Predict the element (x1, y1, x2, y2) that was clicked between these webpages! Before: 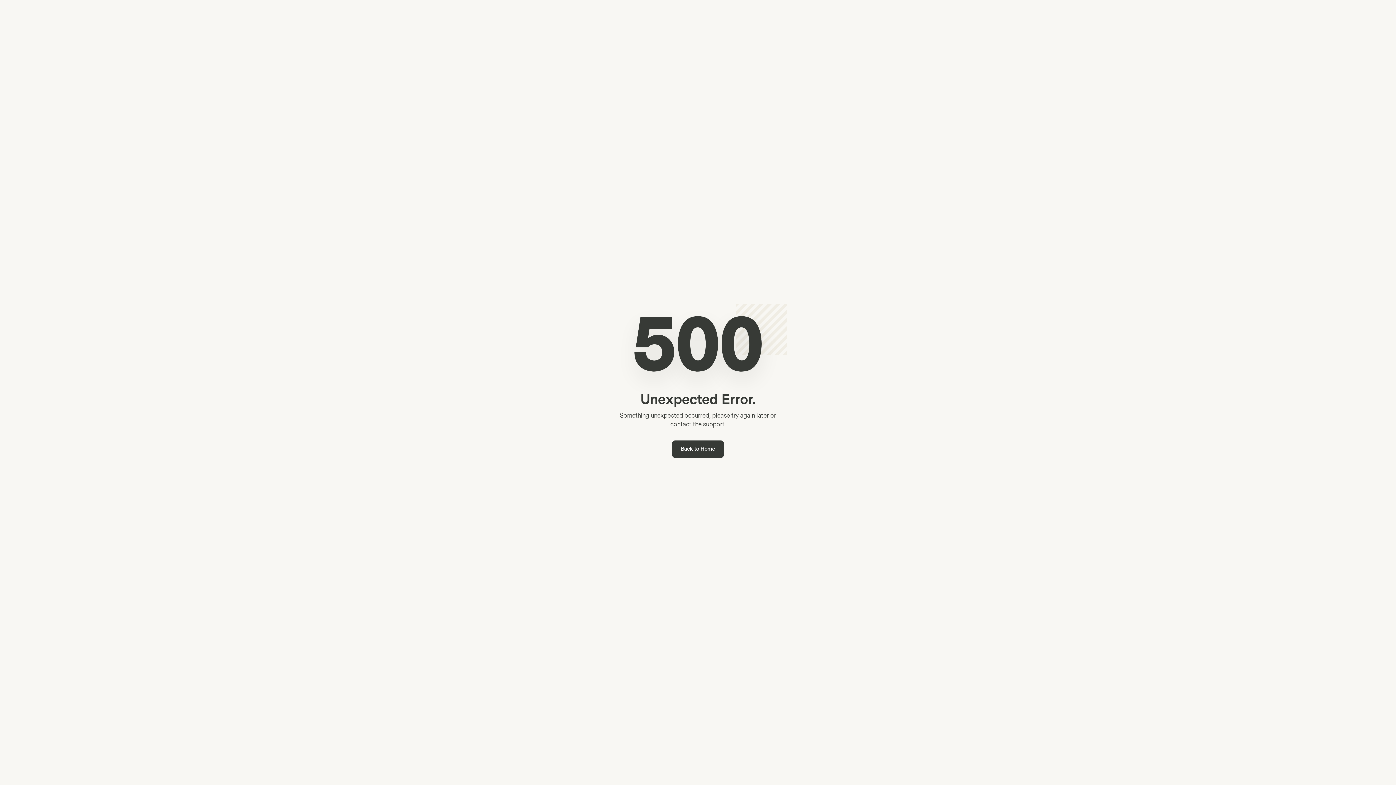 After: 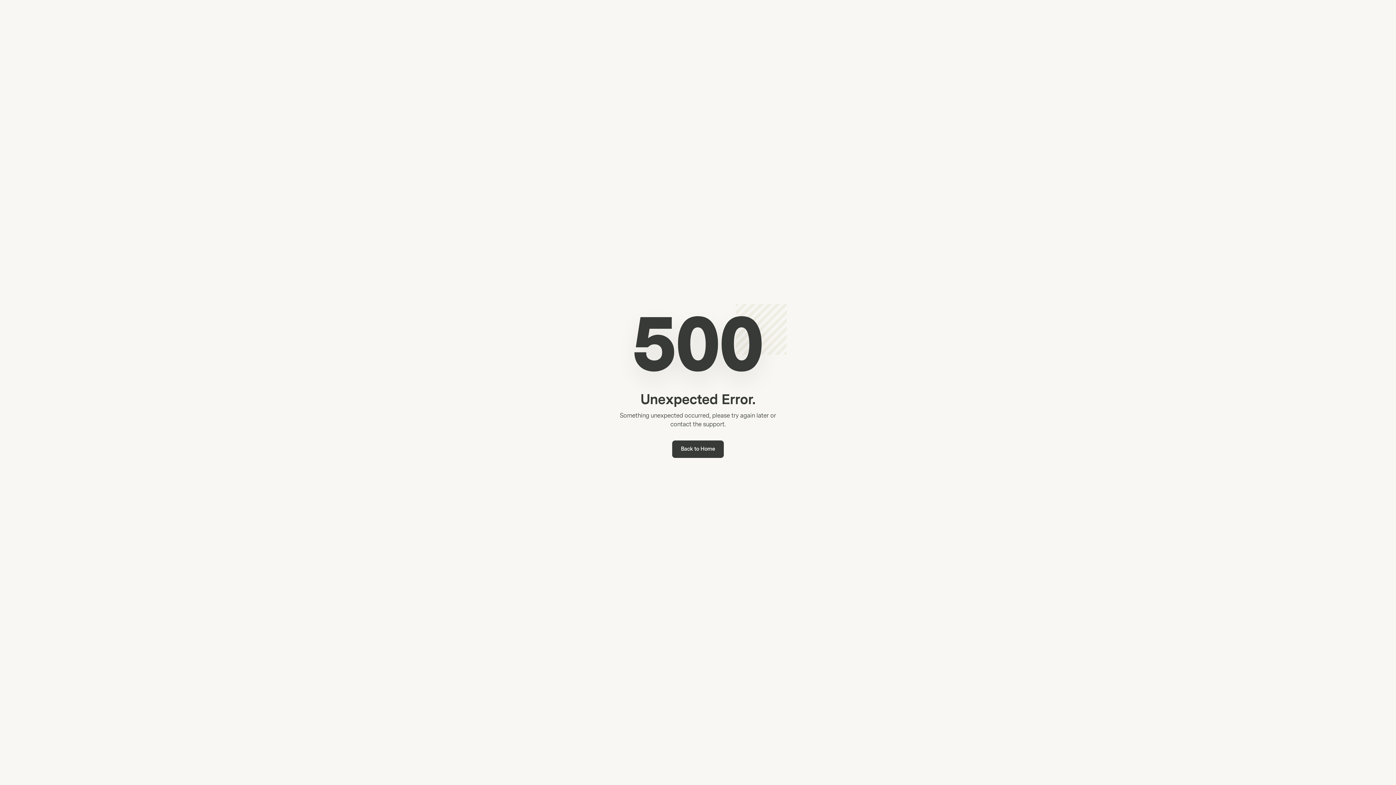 Action: bbox: (672, 440, 724, 458) label: Back to Home